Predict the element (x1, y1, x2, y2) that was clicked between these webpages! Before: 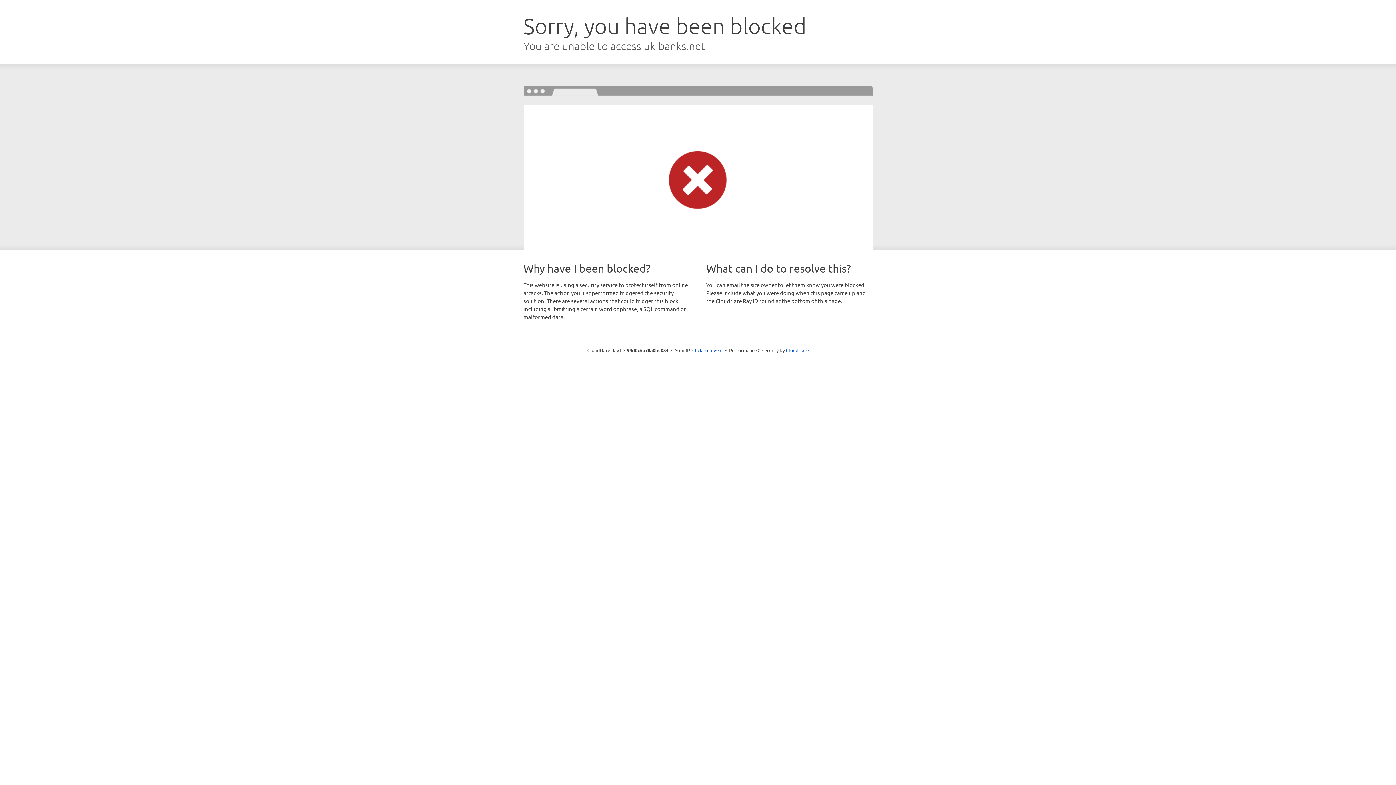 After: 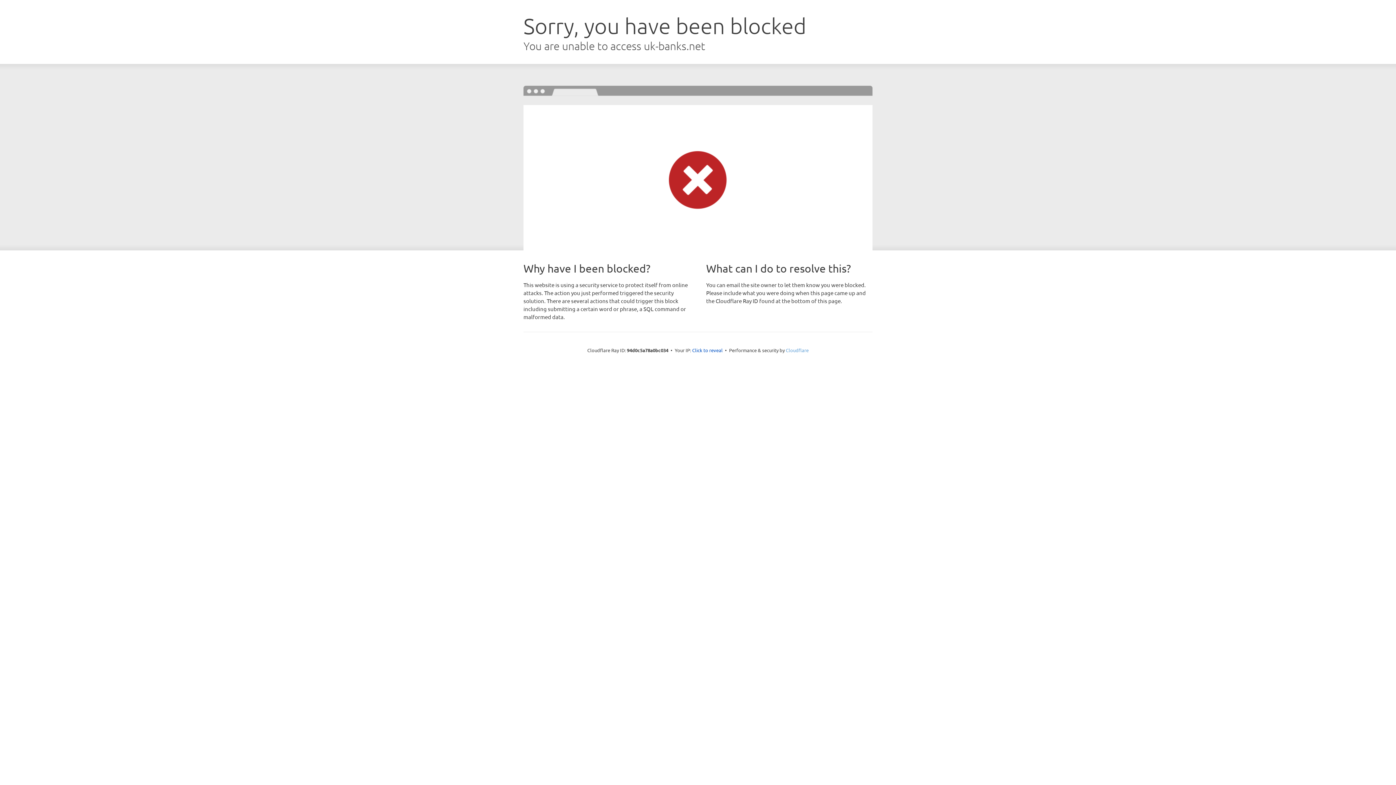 Action: label: Cloudflare bbox: (786, 347, 808, 353)